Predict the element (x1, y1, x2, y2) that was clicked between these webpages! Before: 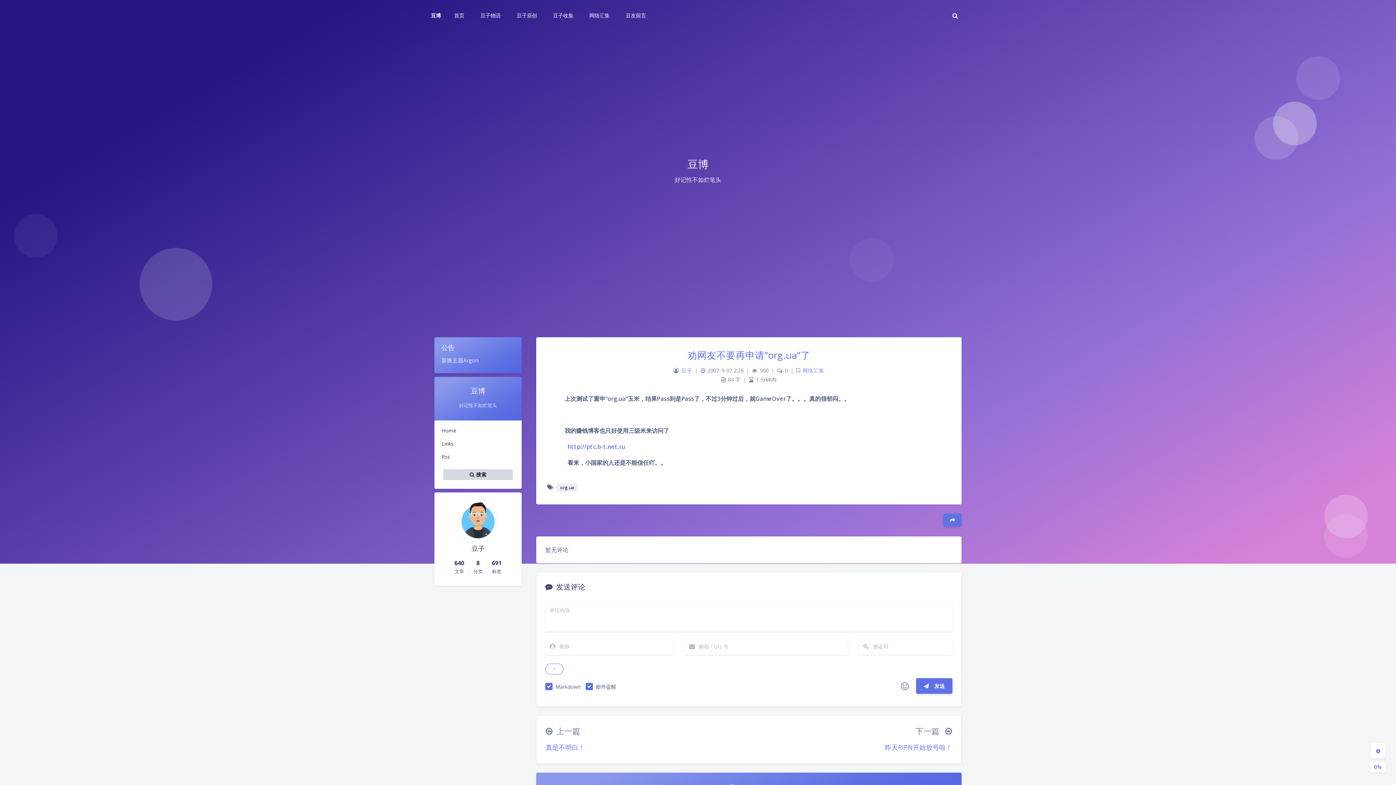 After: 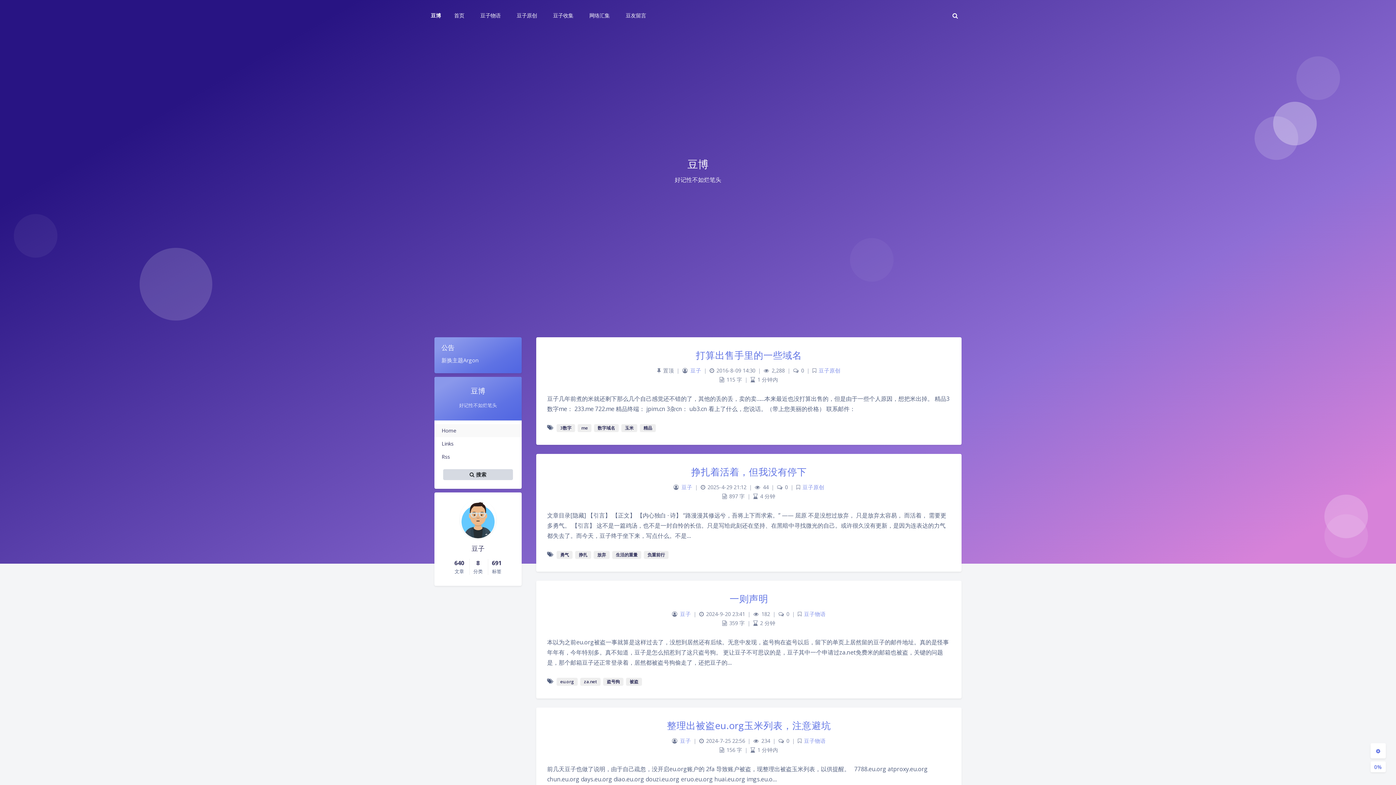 Action: bbox: (434, 424, 521, 437) label: Home